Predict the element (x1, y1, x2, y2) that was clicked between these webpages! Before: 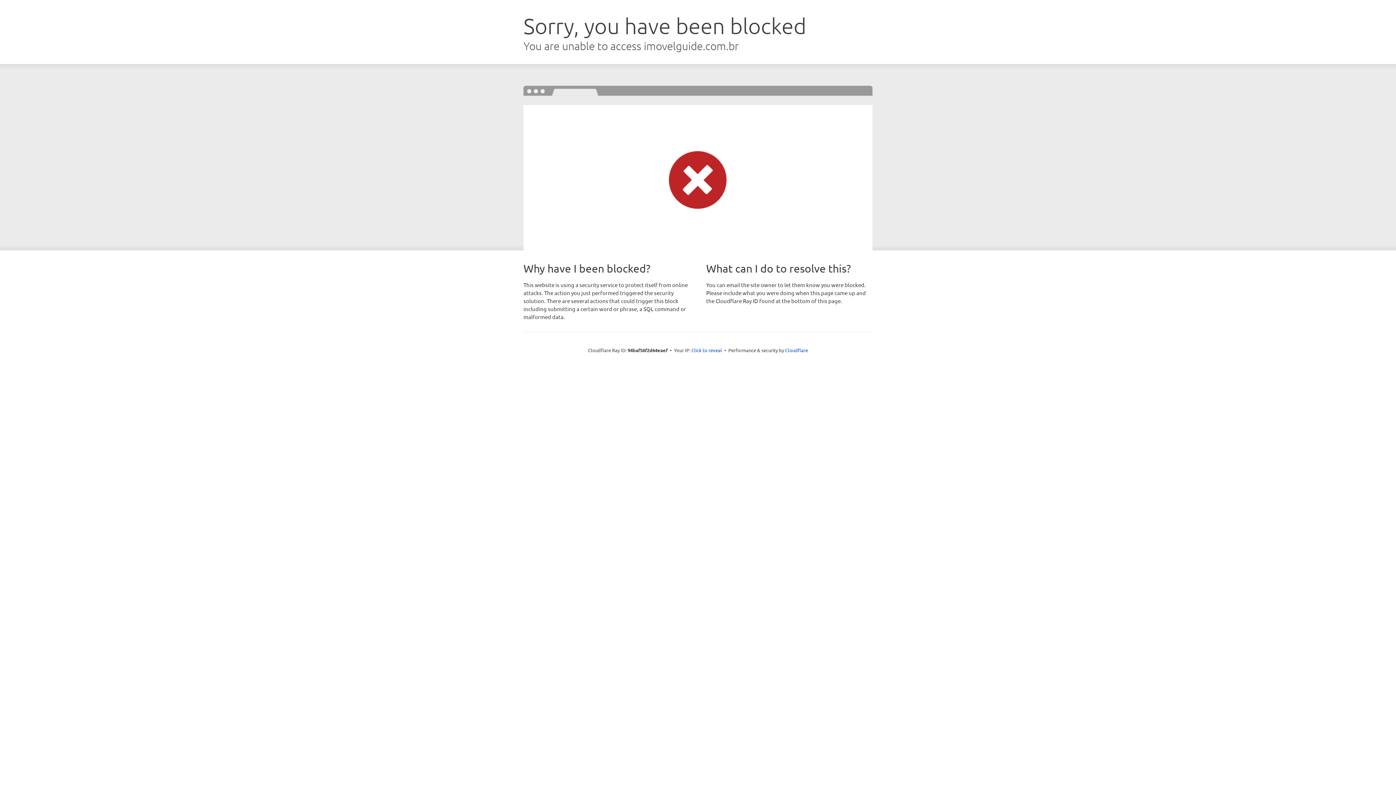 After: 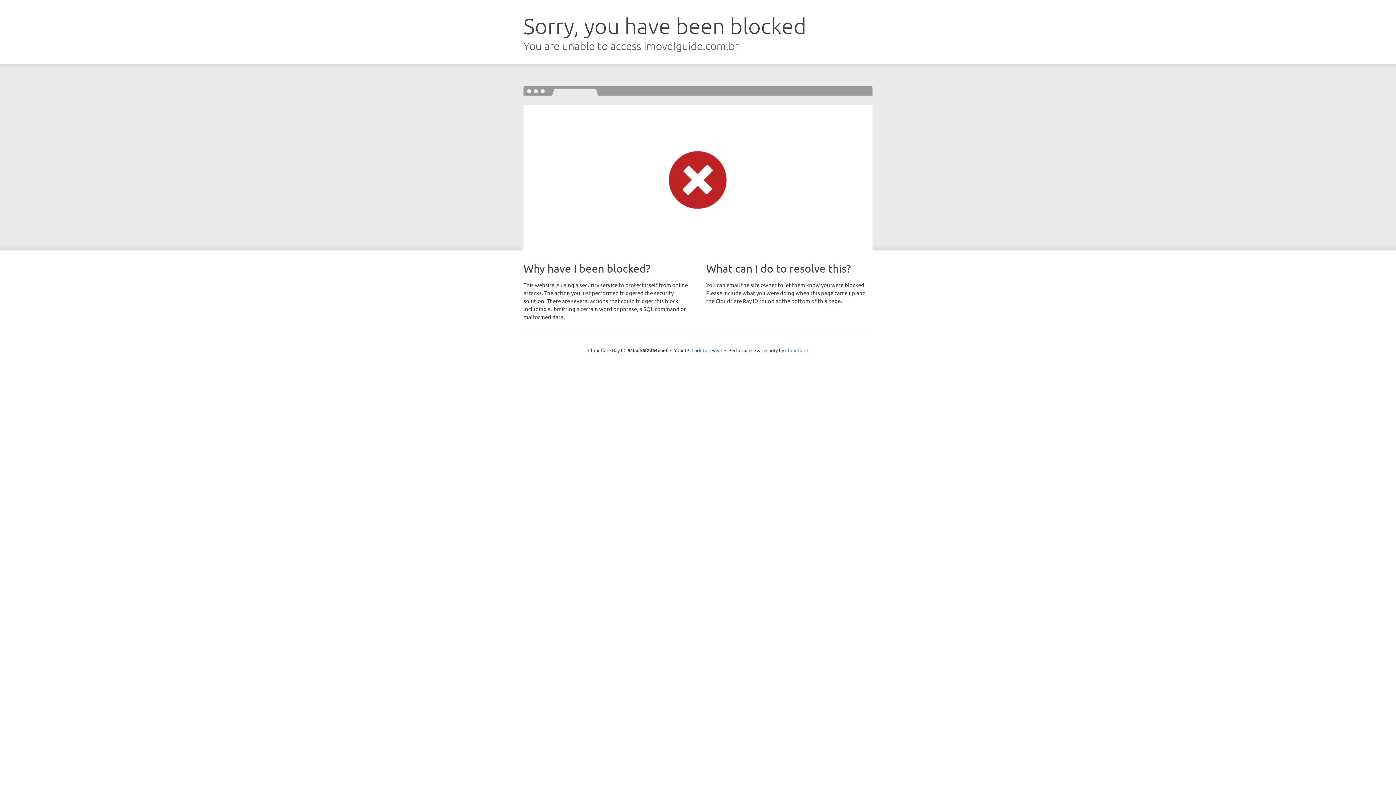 Action: label: Cloudflare bbox: (785, 347, 808, 353)